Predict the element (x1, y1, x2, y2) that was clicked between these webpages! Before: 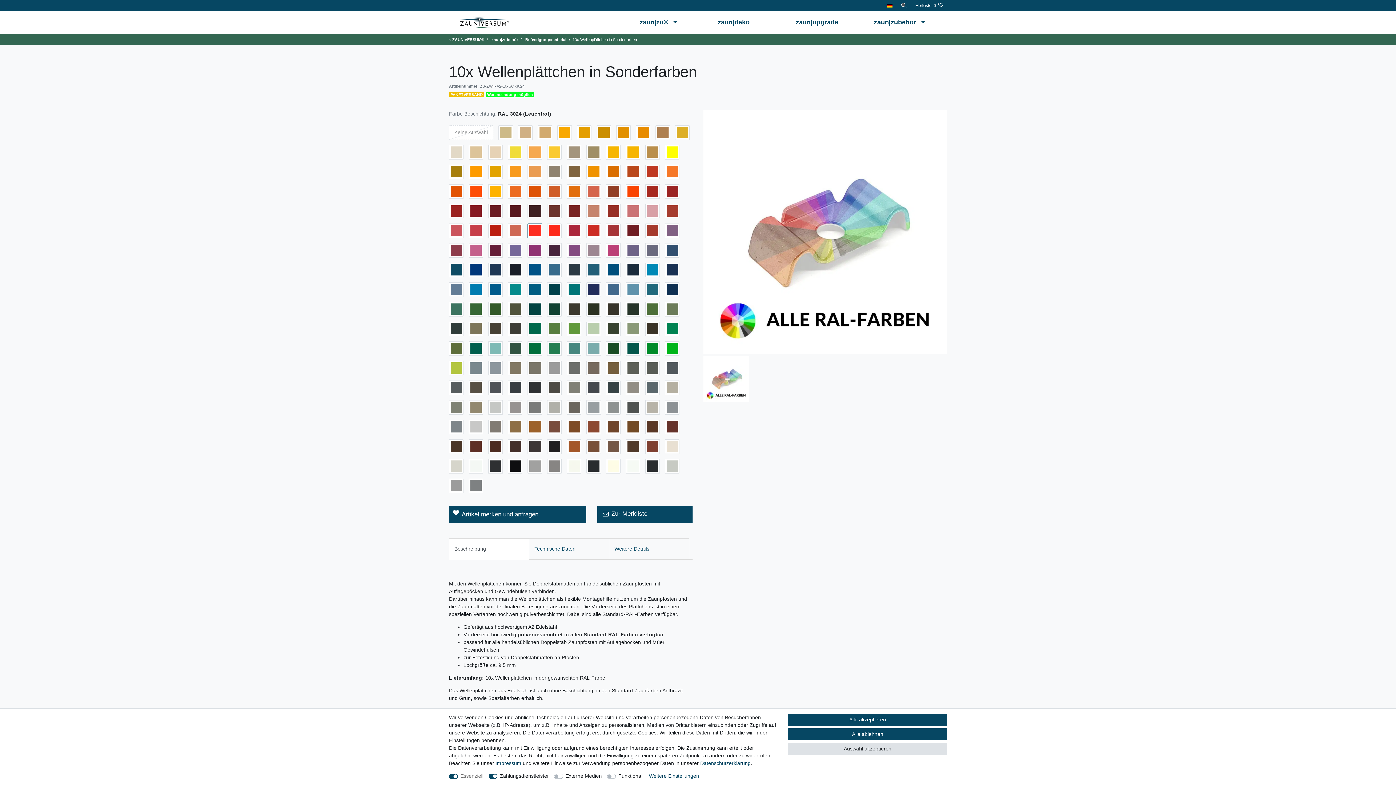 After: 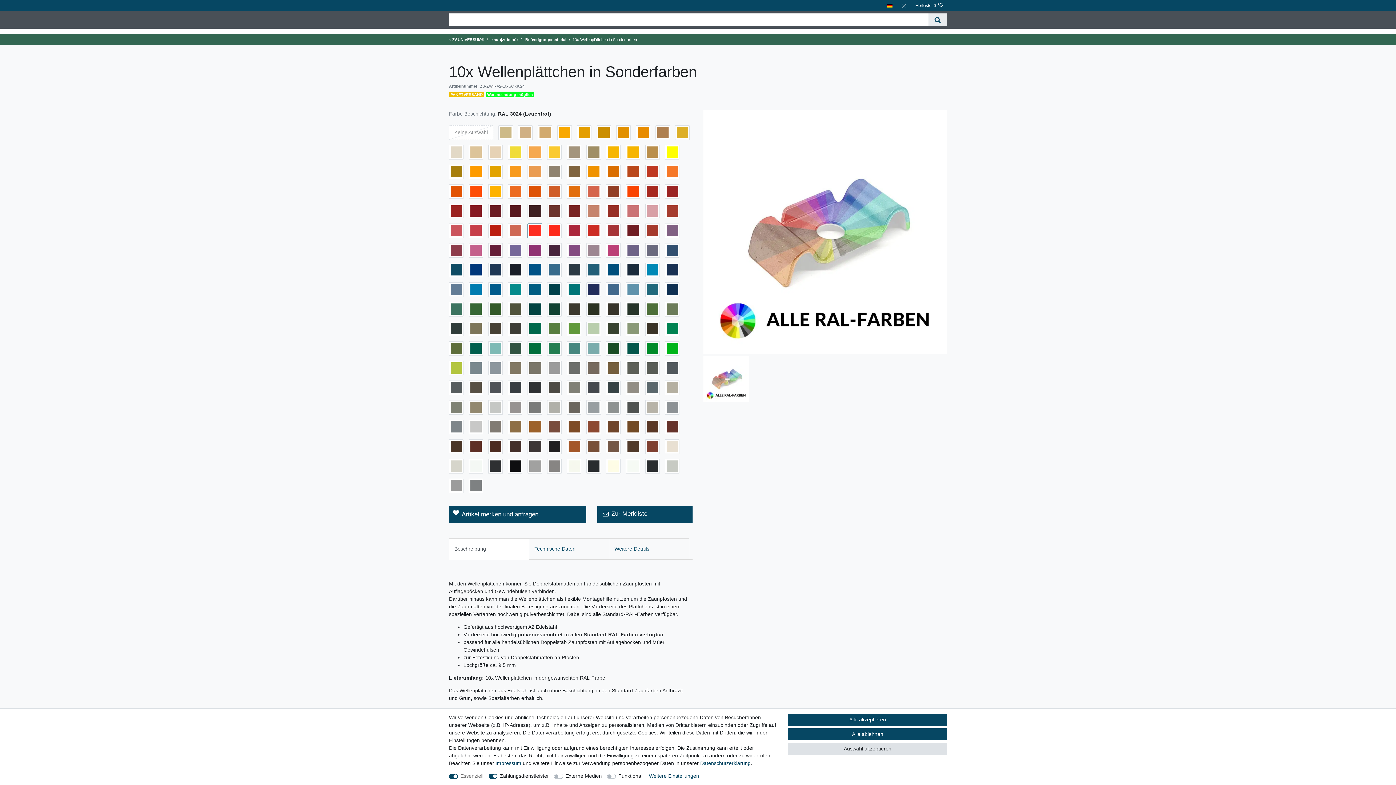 Action: bbox: (896, 0, 911, 10) label: Suche